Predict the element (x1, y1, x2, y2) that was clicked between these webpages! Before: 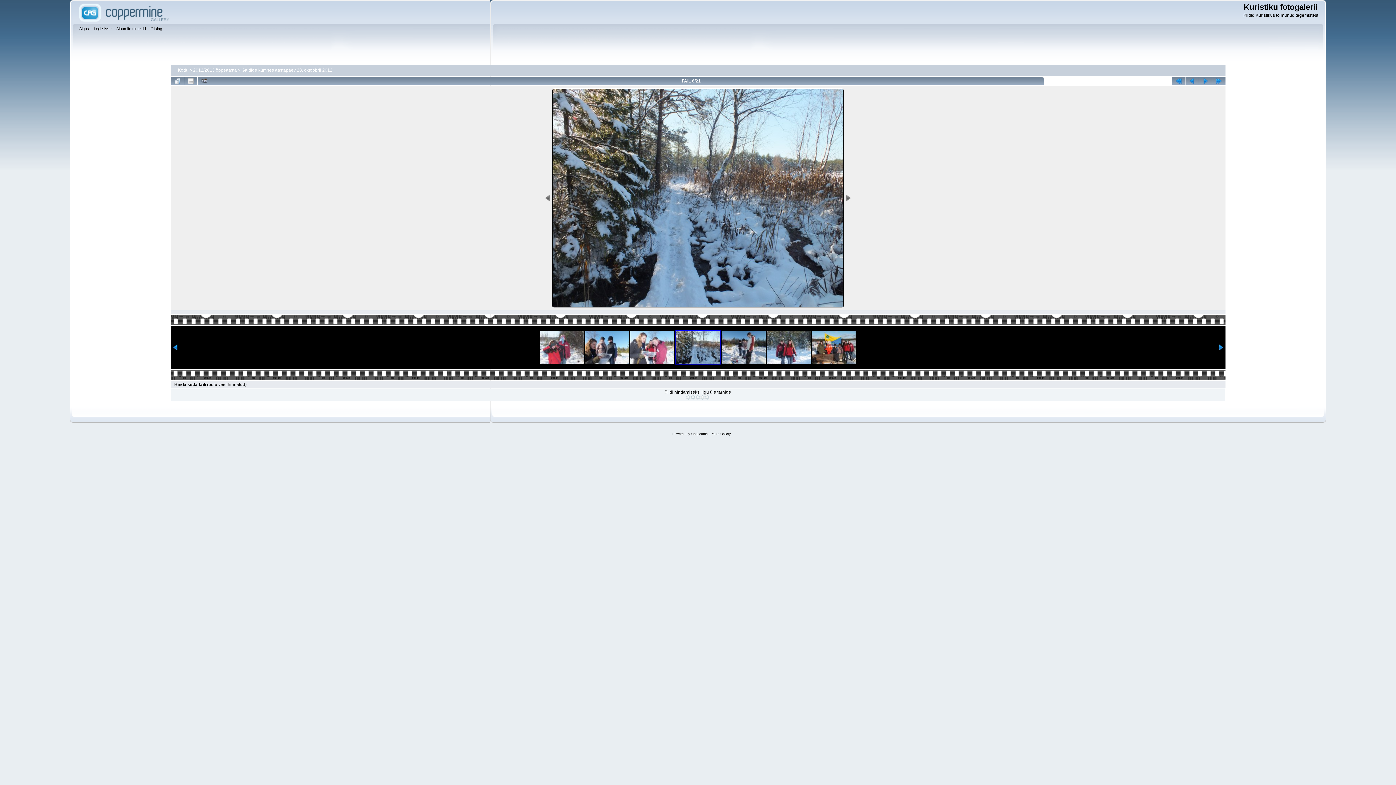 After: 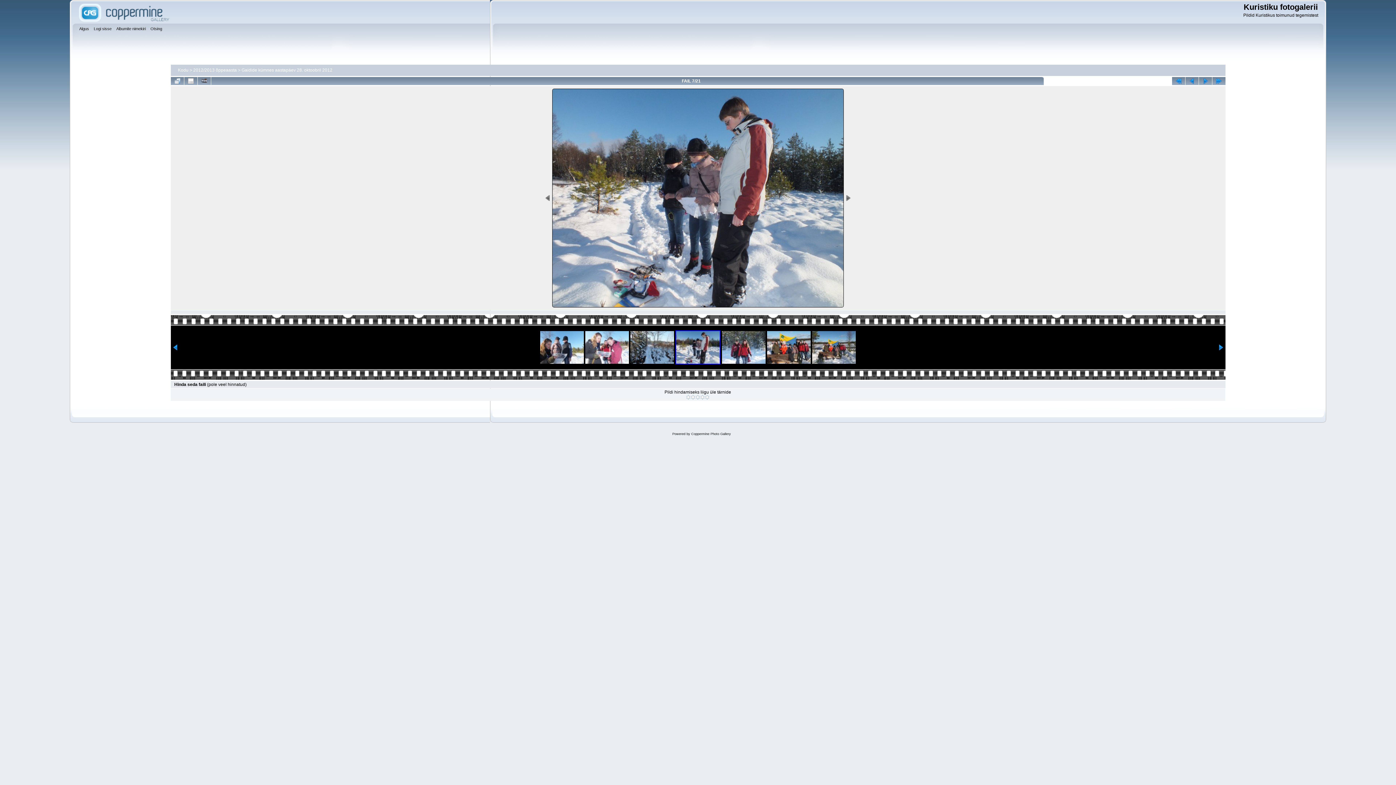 Action: bbox: (1199, 77, 1212, 85)